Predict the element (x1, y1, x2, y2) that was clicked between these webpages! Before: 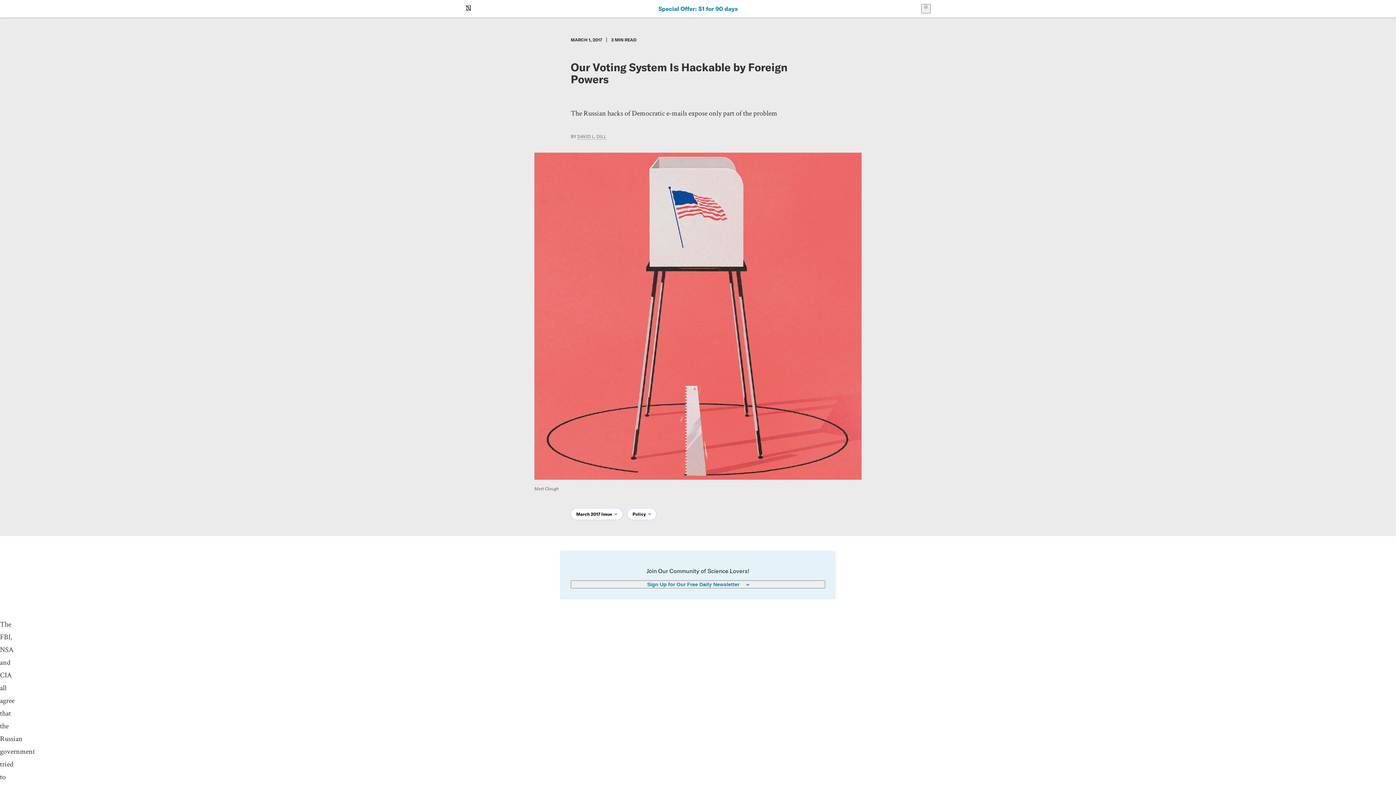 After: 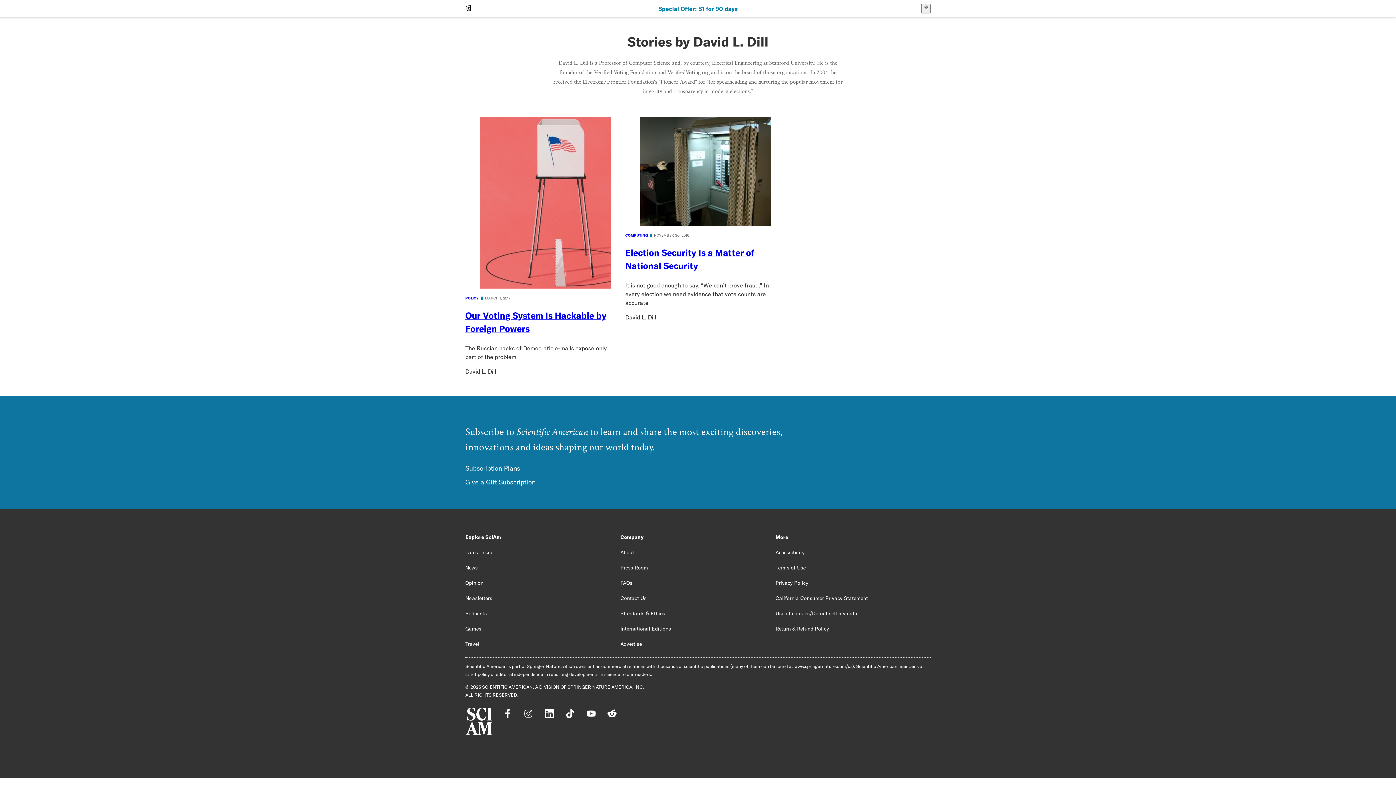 Action: label: DAVID L. DILL bbox: (577, 133, 606, 139)